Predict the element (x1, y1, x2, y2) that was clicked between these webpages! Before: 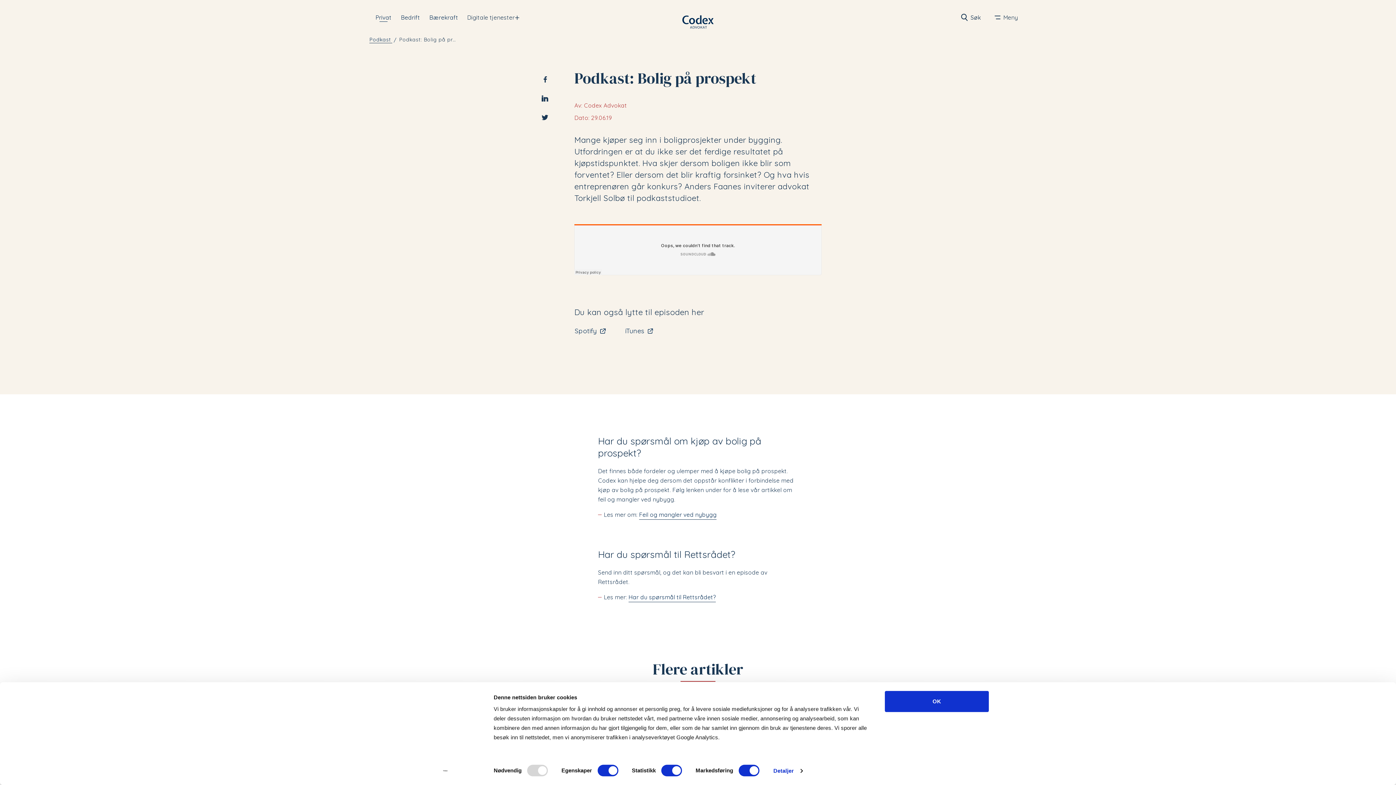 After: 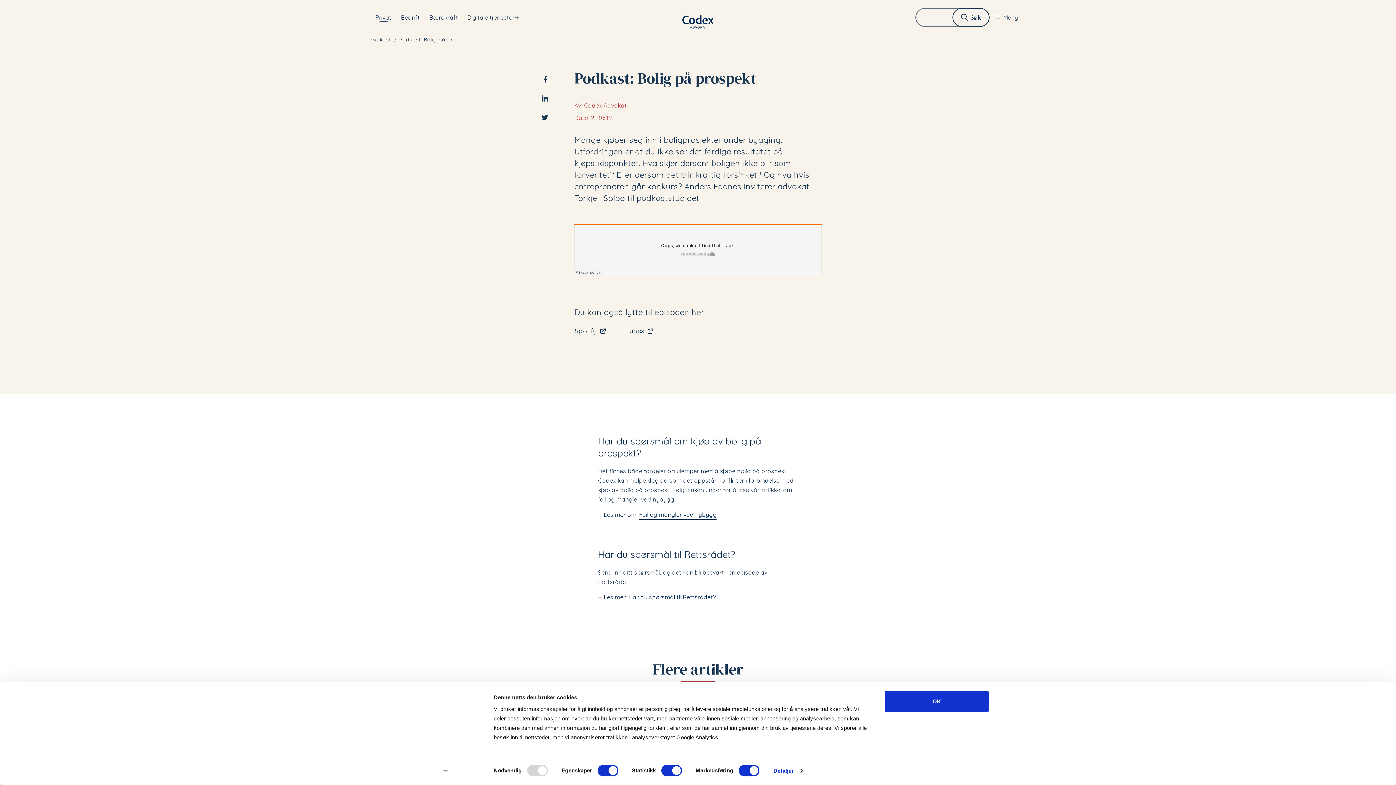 Action: label: Søk bbox: (953, 8, 989, 26)